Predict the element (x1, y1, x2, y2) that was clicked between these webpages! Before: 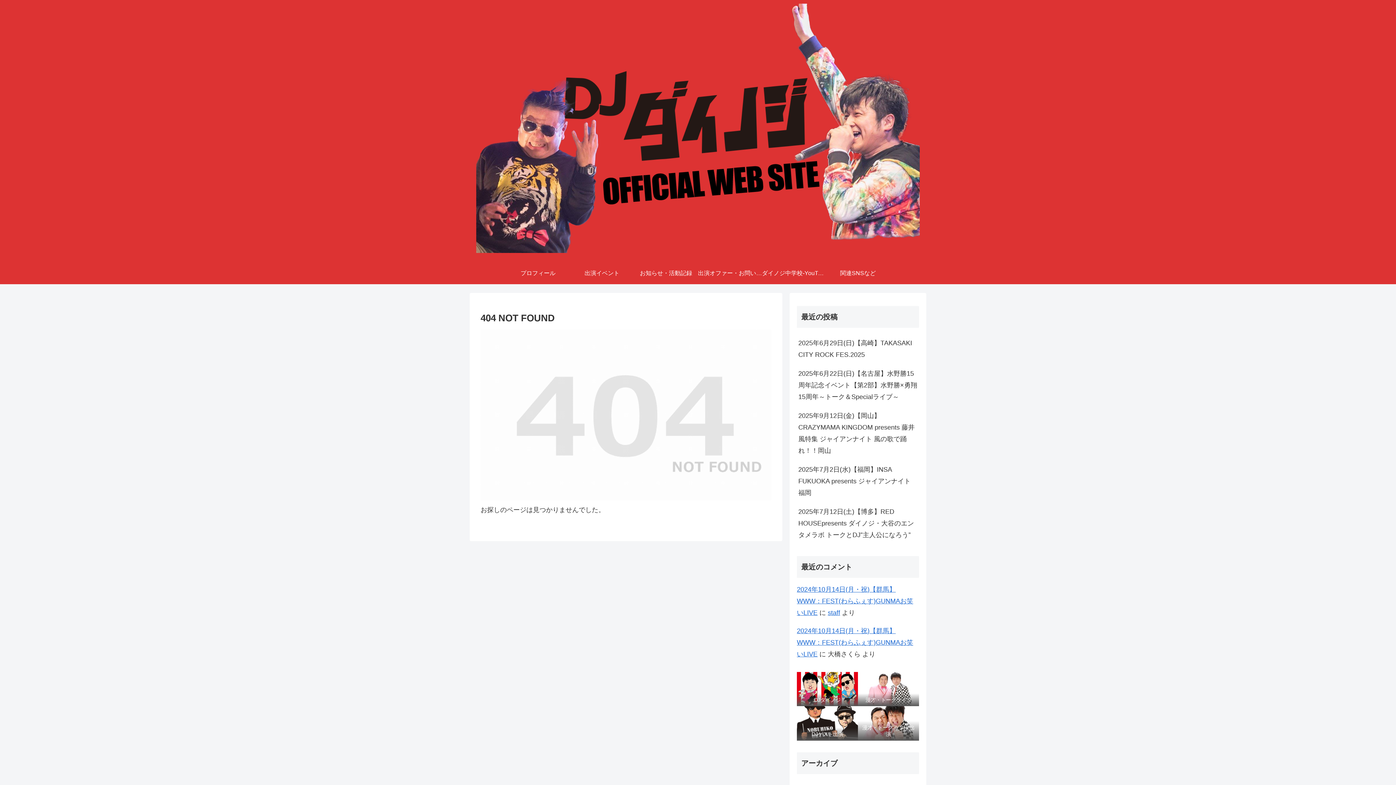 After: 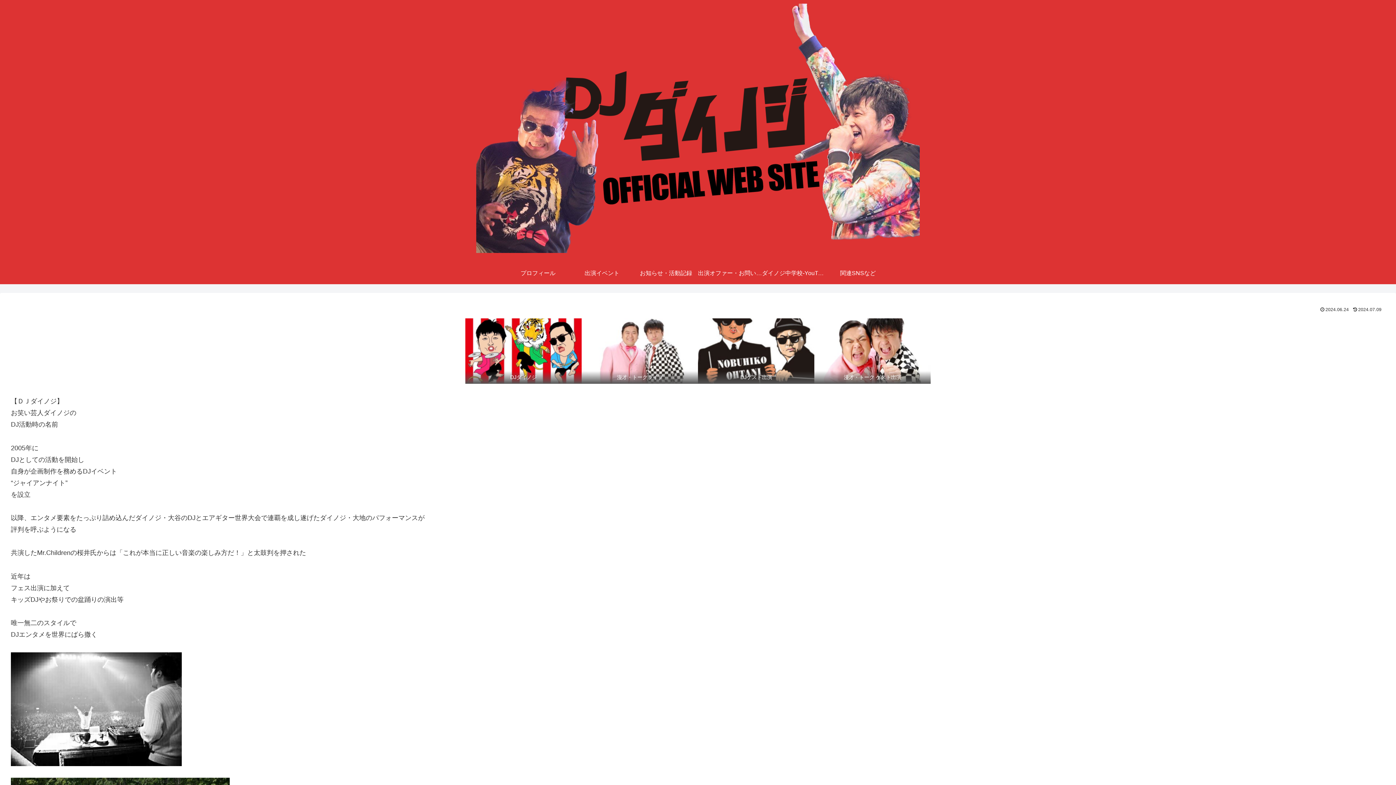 Action: label: プロフィール bbox: (506, 262, 570, 284)